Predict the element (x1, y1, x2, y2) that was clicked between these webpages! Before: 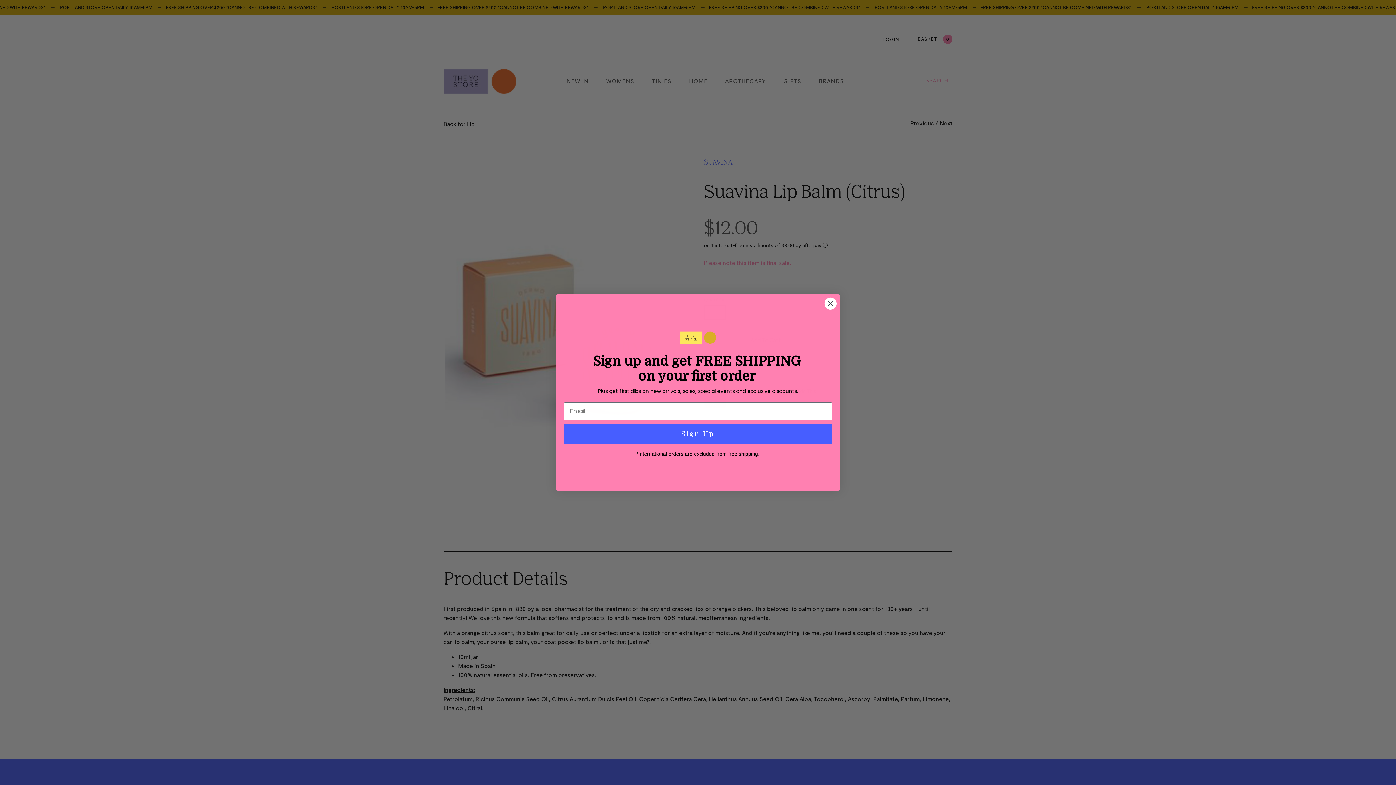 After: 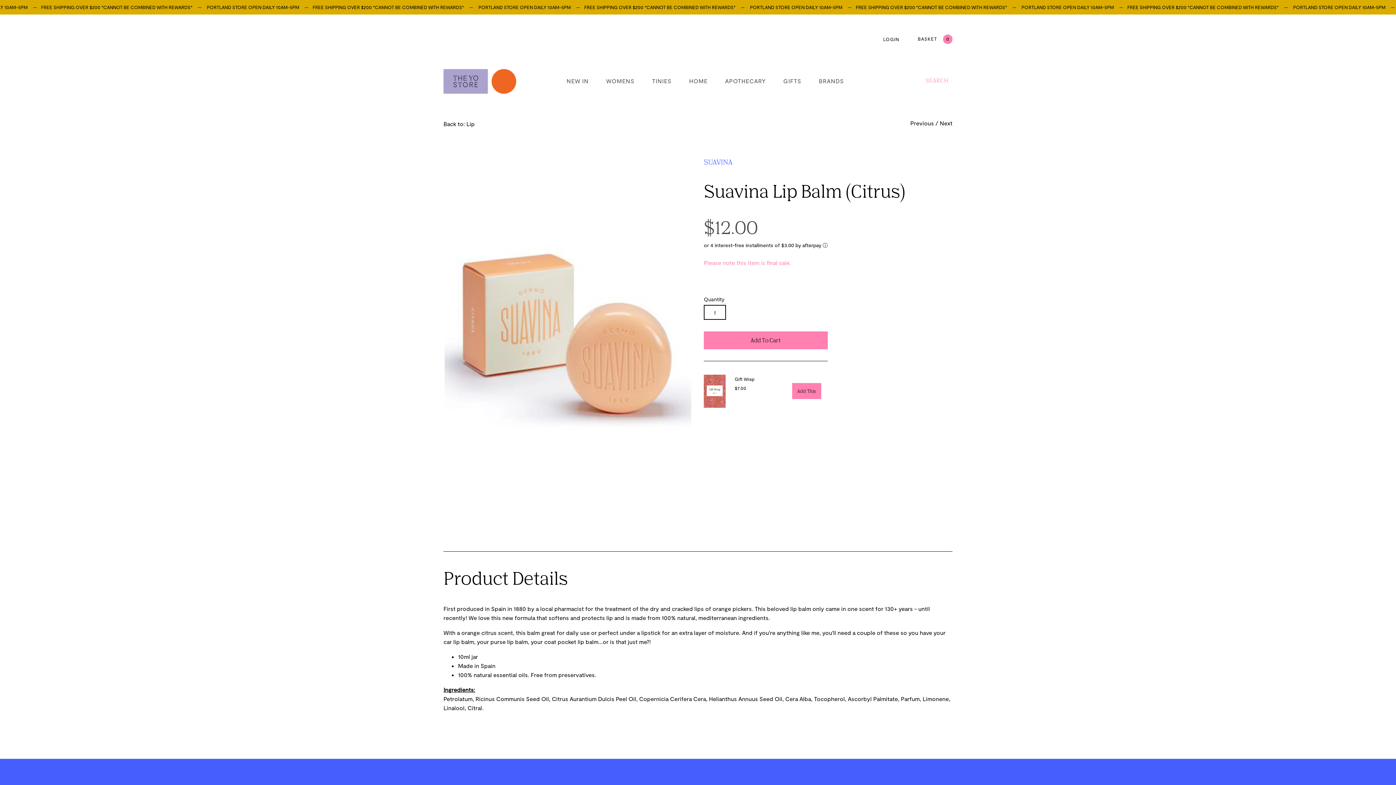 Action: bbox: (824, 318, 837, 331) label: Close dialog